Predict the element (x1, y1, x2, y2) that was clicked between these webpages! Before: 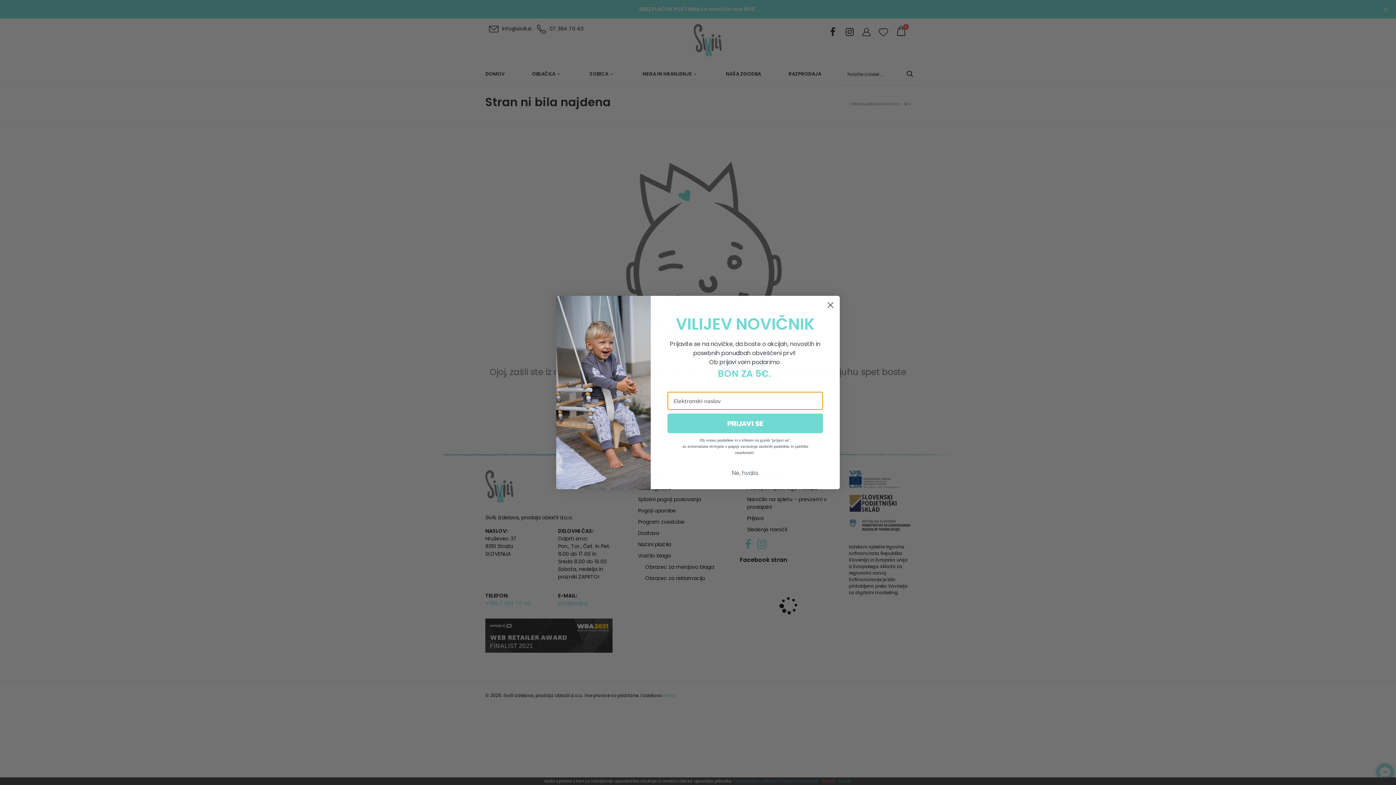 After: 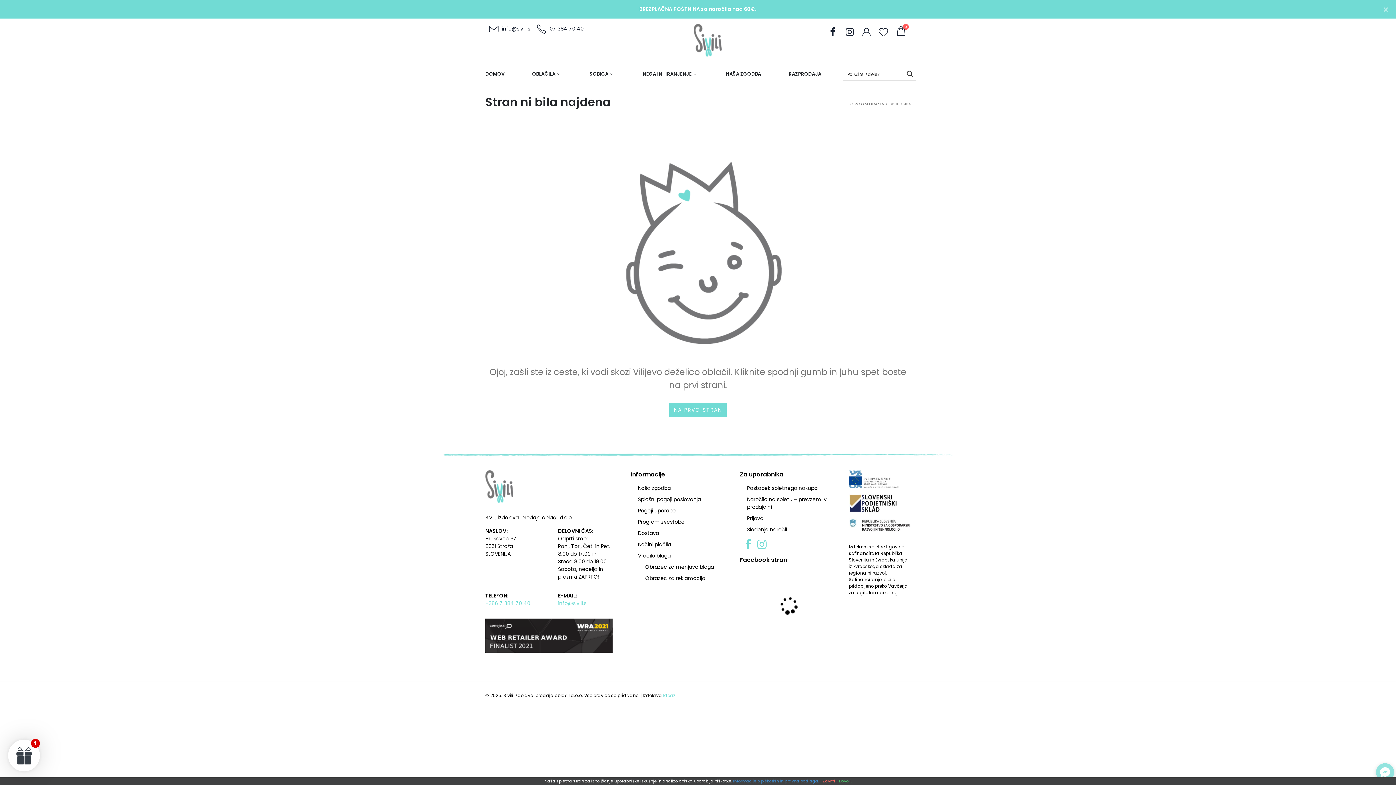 Action: bbox: (667, 466, 823, 480) label: Ne, hvala.